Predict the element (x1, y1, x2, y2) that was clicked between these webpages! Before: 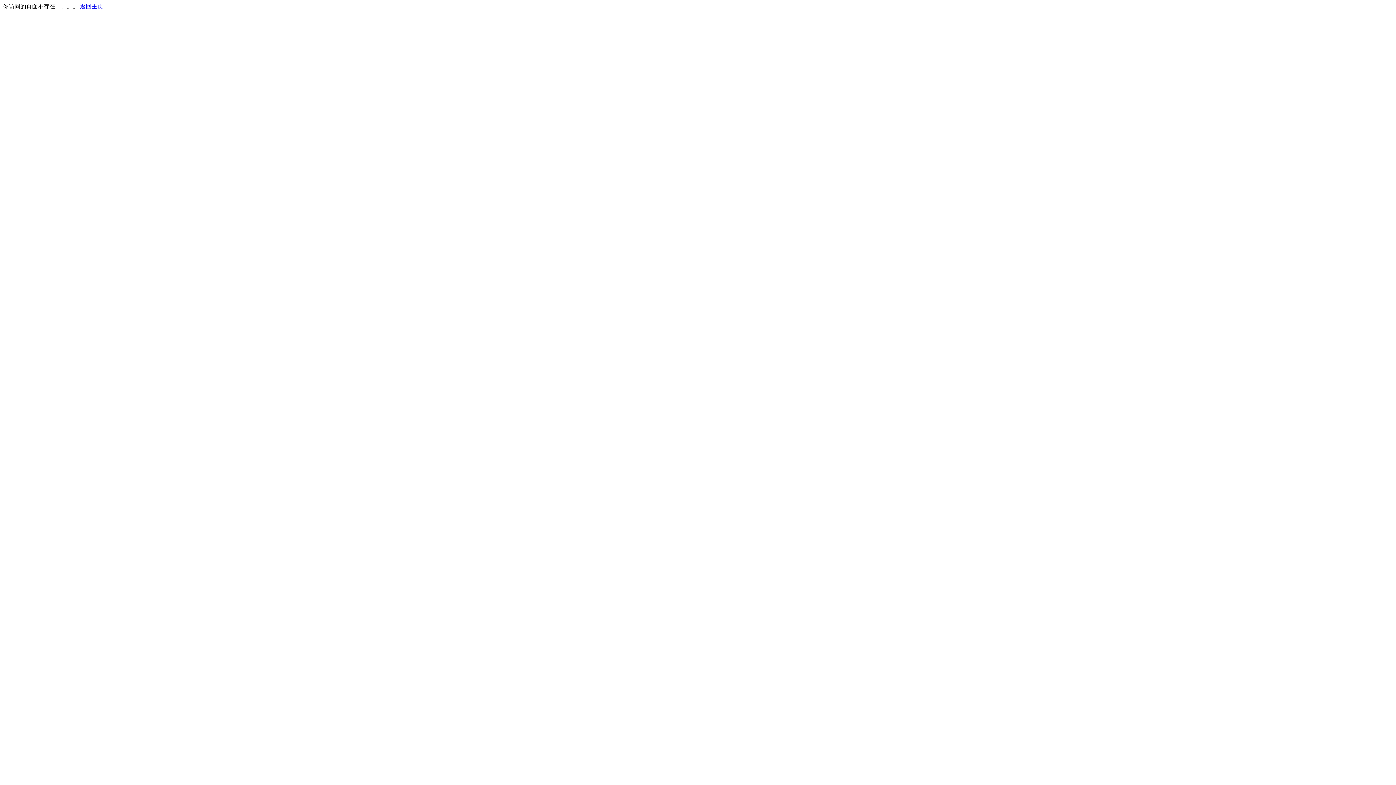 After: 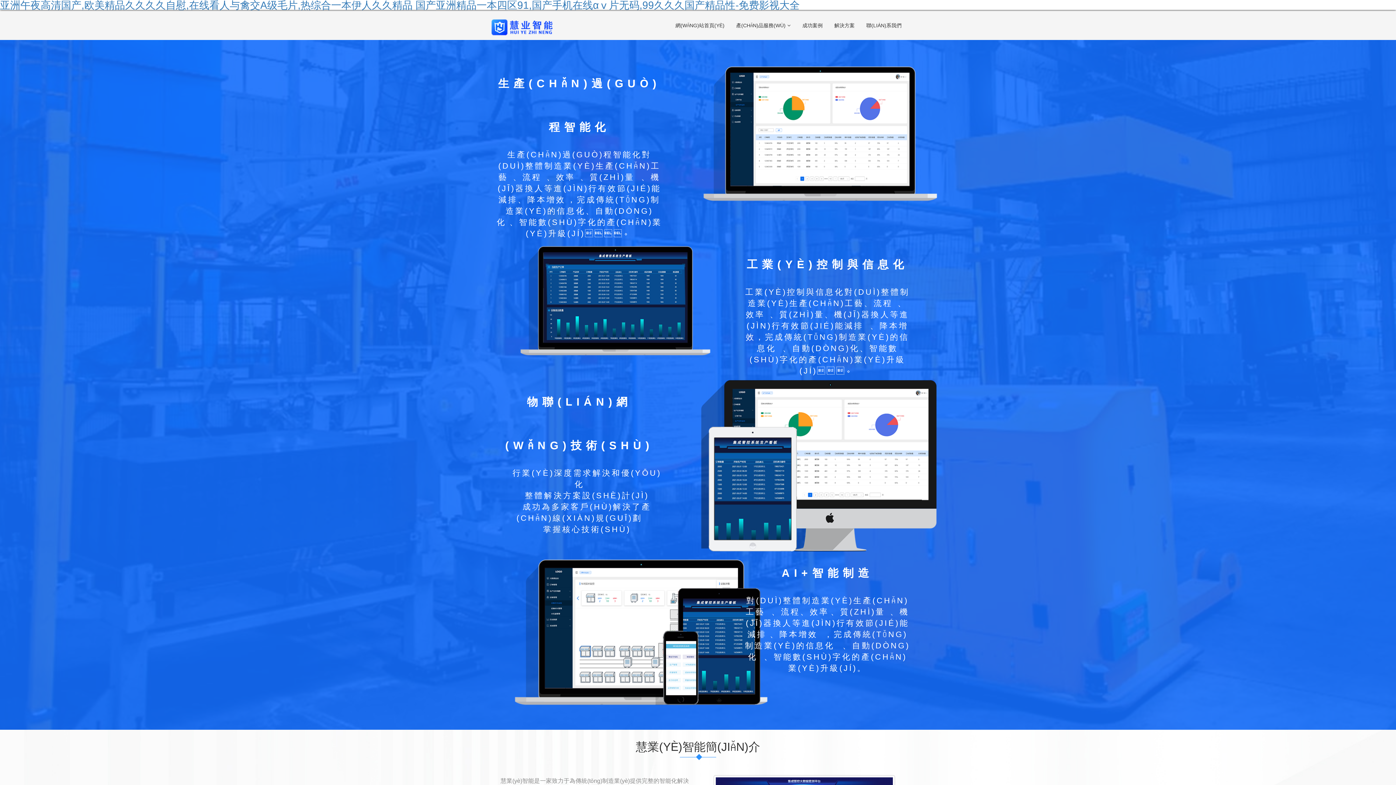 Action: label: 返回主页 bbox: (80, 3, 103, 9)